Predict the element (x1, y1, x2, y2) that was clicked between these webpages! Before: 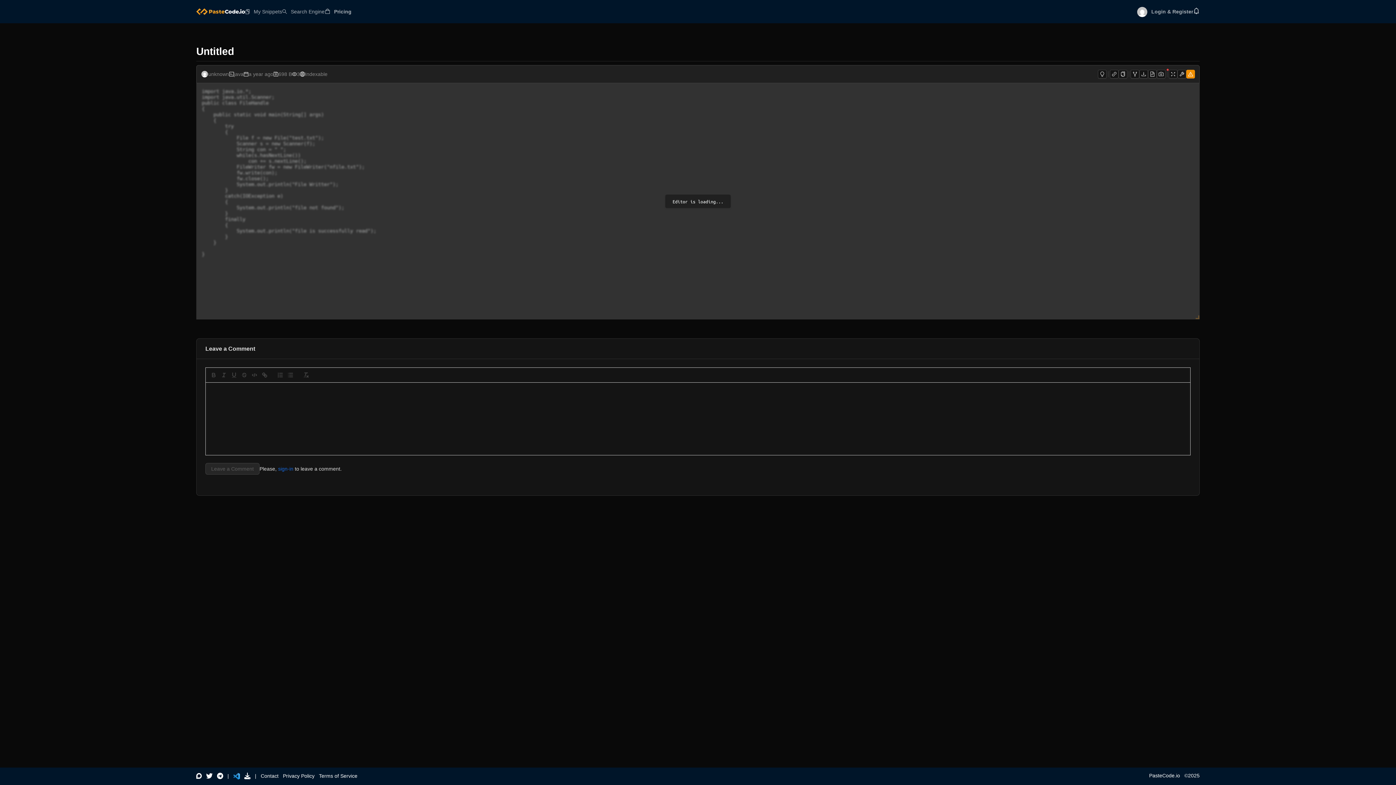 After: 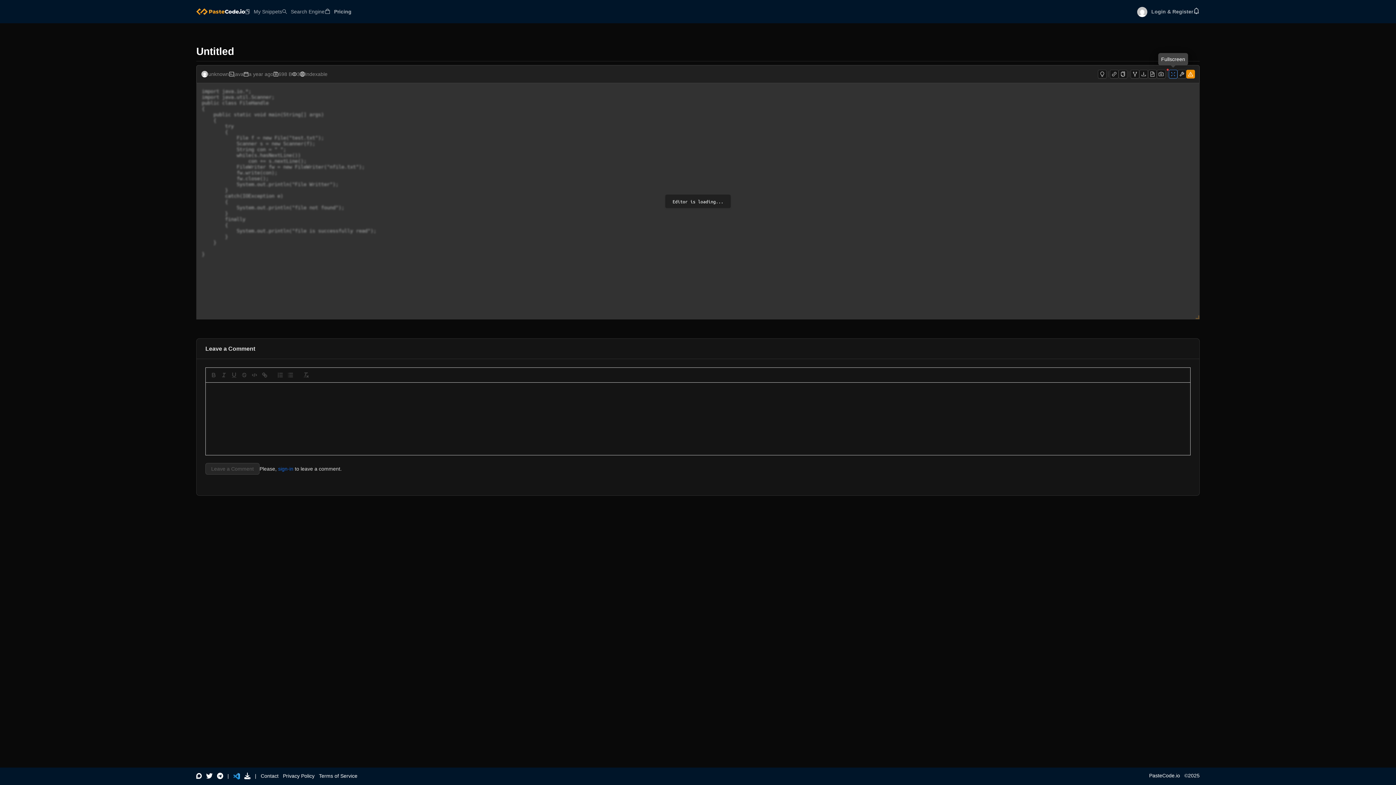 Action: bbox: (1169, 69, 1177, 78)